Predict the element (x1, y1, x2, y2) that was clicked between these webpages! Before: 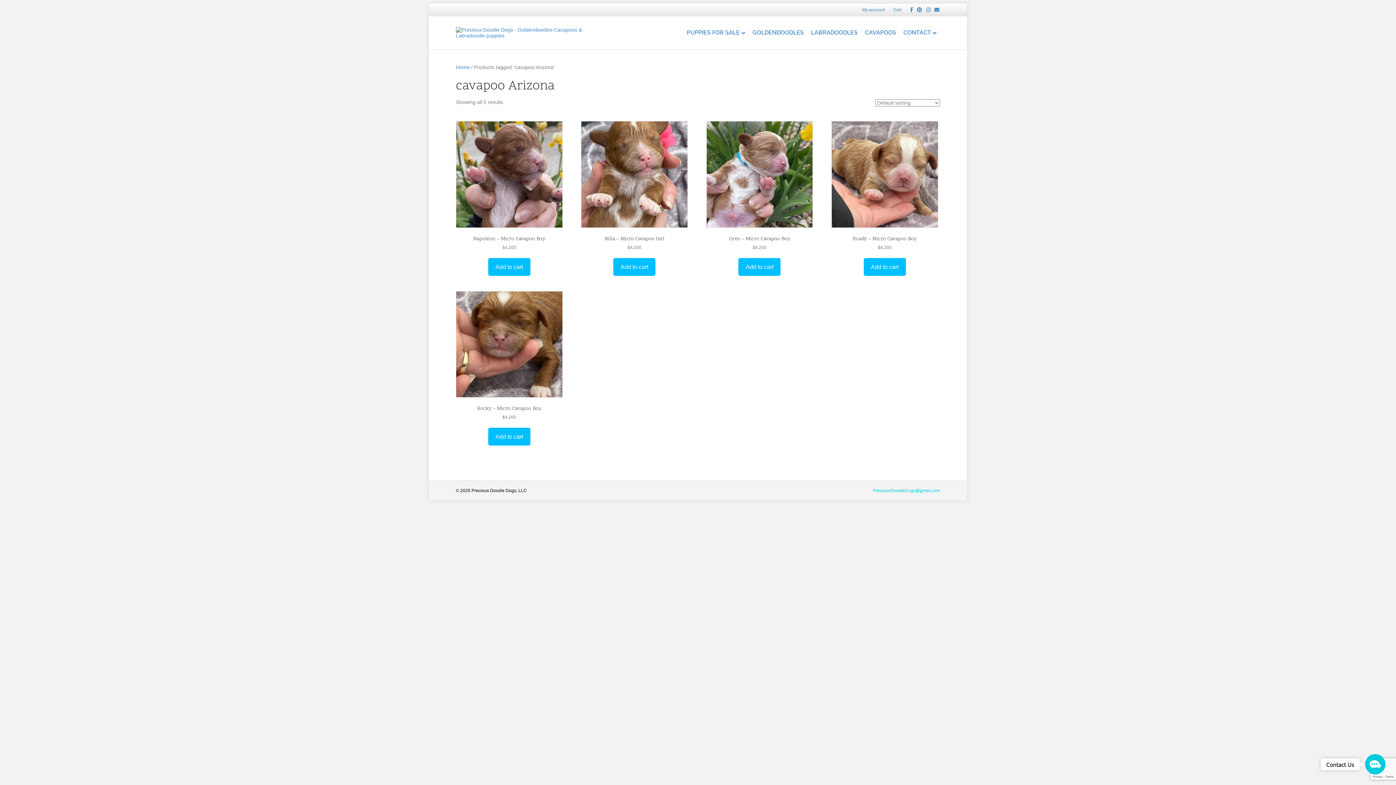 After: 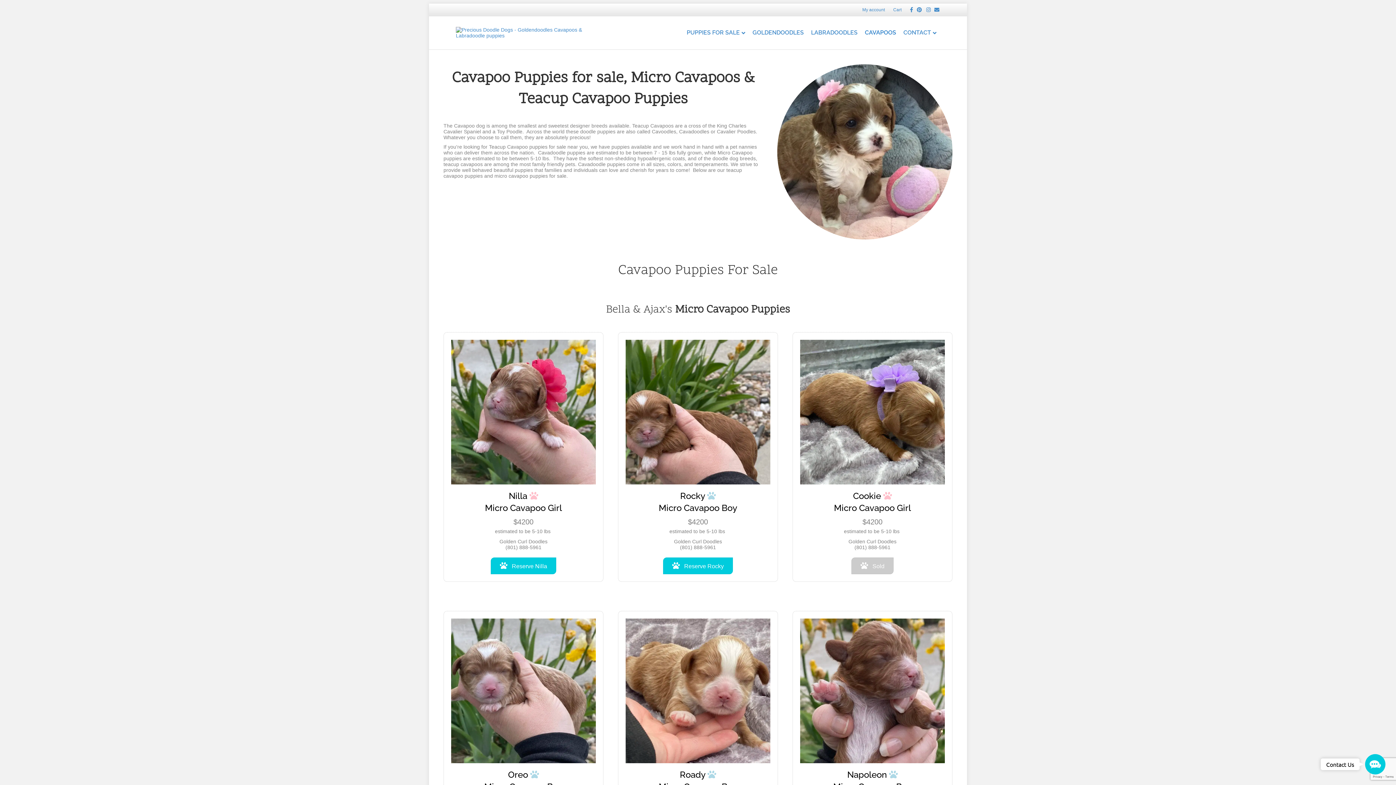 Action: bbox: (861, 23, 900, 42) label: CAVAPOOS